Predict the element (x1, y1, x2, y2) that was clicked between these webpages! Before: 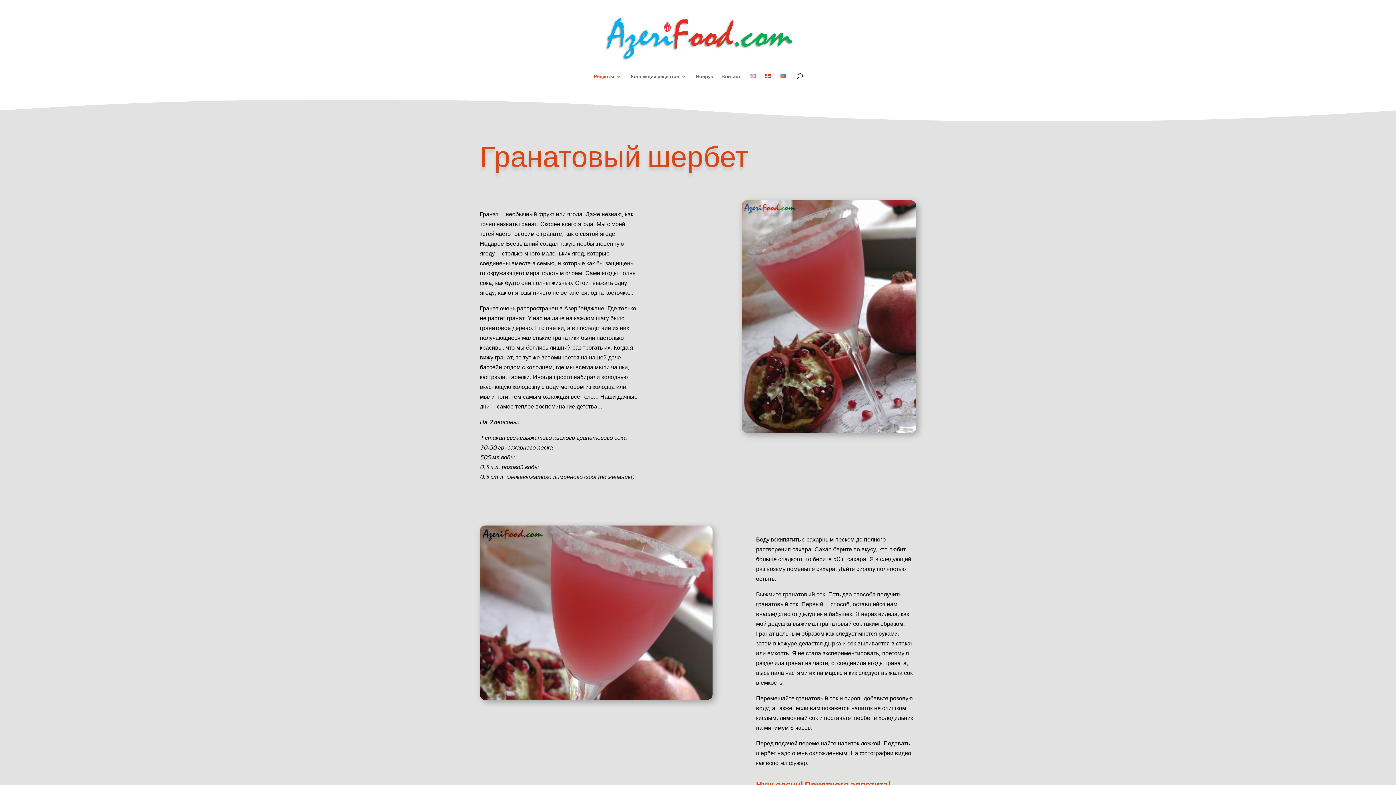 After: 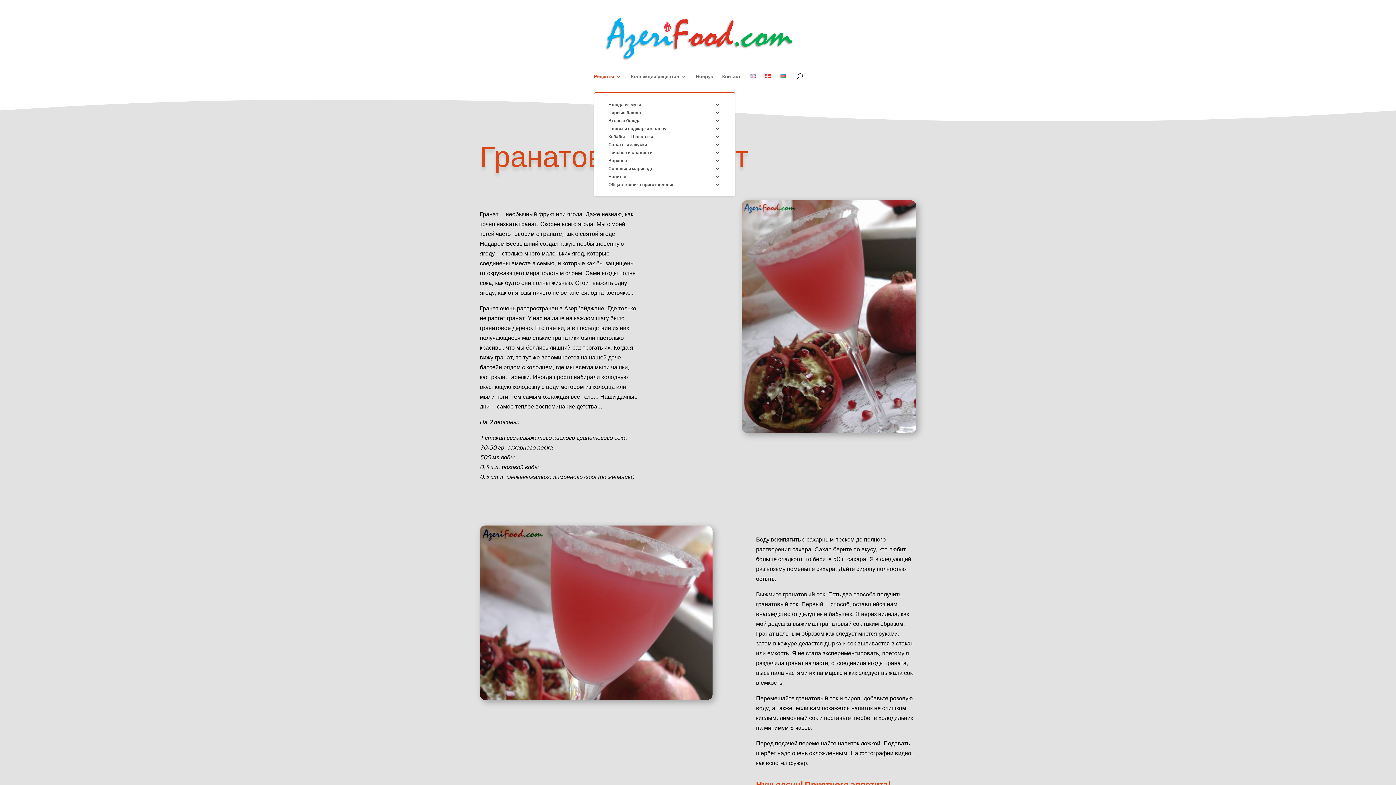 Action: bbox: (594, 74, 621, 92) label: Рецепты